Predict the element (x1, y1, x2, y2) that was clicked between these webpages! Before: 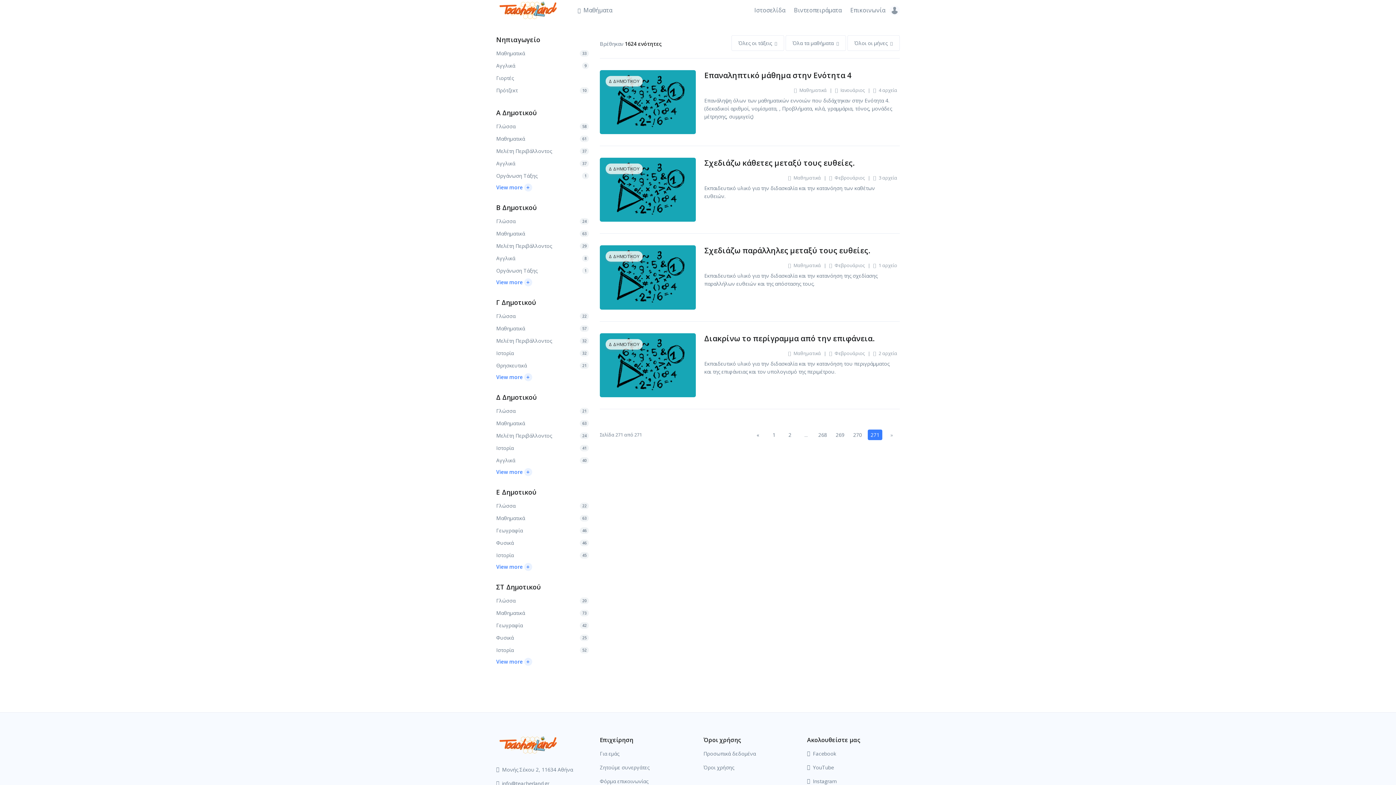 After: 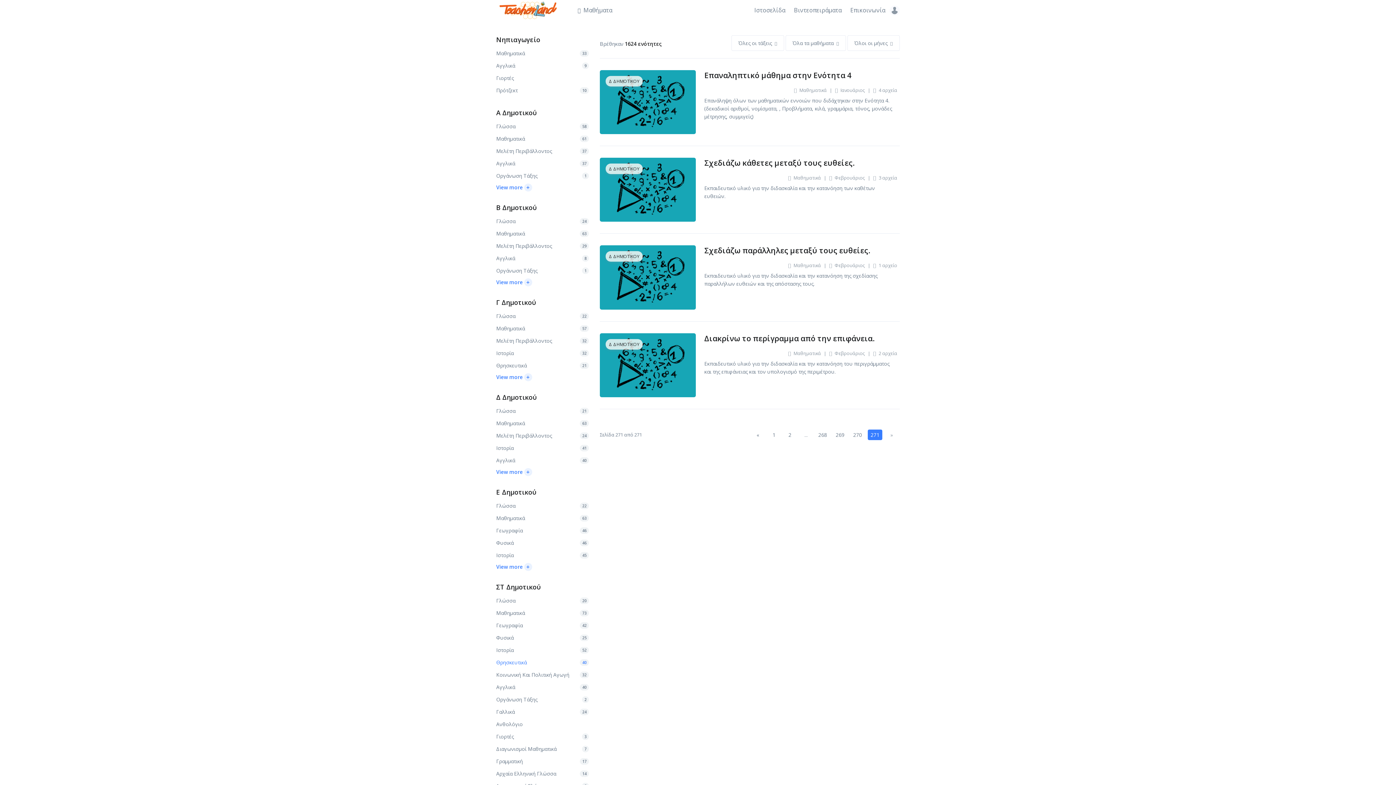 Action: bbox: (496, 656, 532, 666) label: View more
+